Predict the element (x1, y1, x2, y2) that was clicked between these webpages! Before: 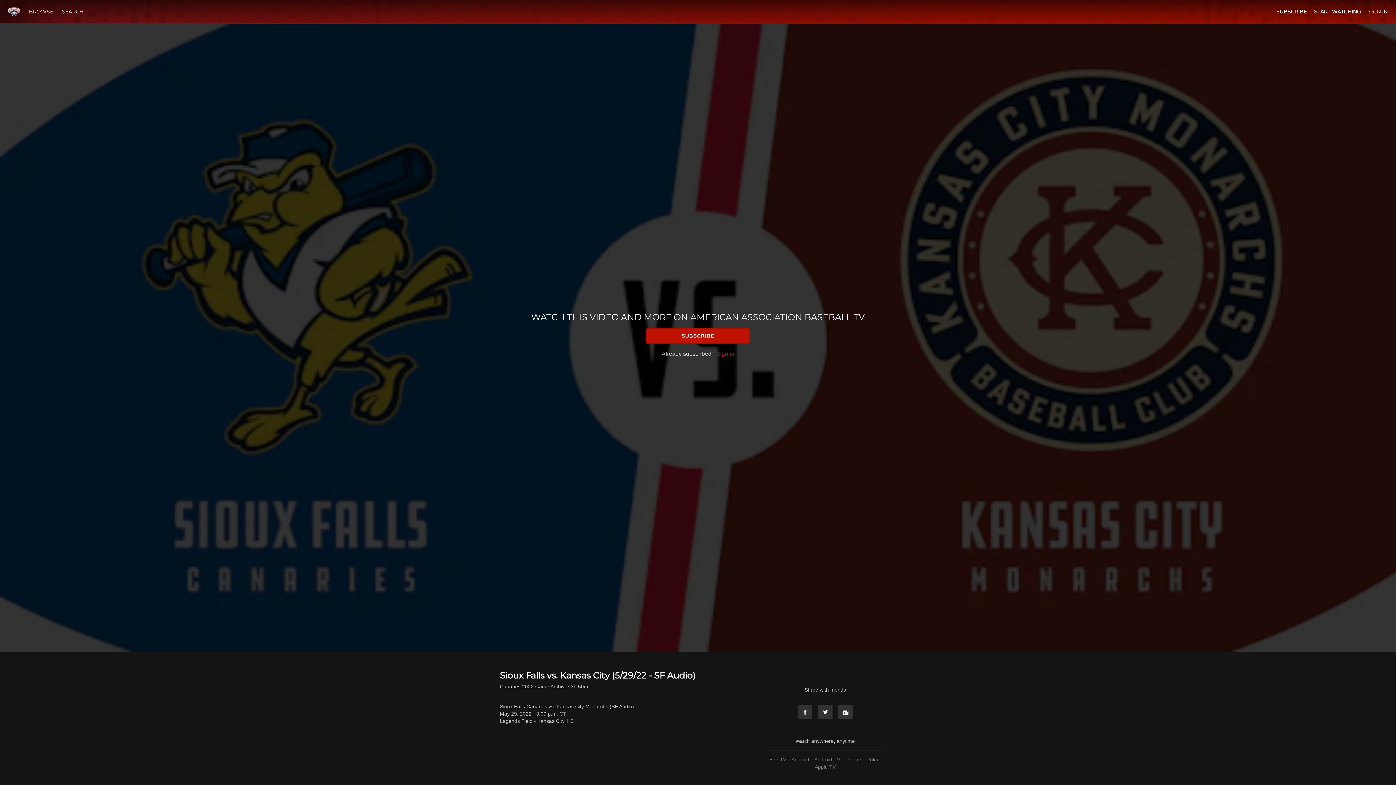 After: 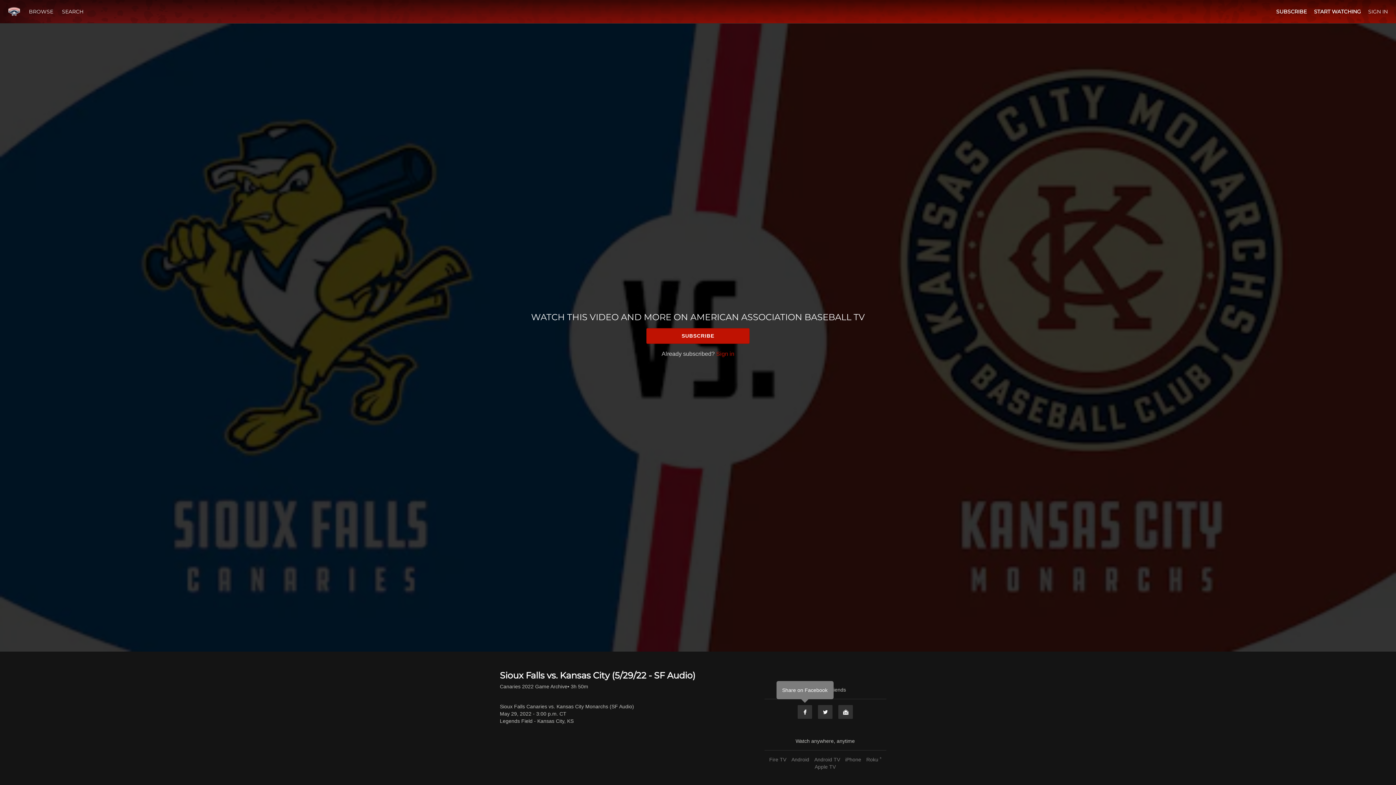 Action: bbox: (797, 705, 812, 719) label: Facebook